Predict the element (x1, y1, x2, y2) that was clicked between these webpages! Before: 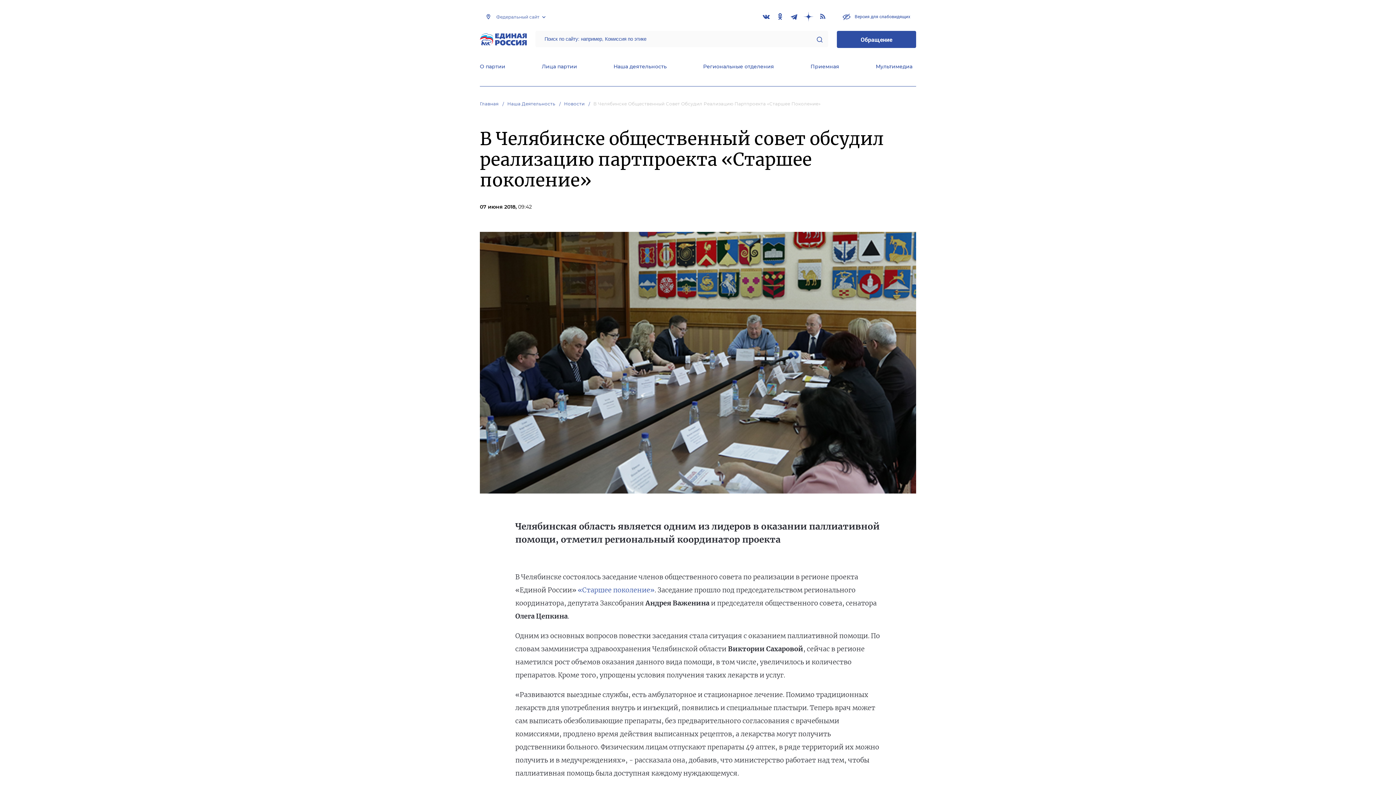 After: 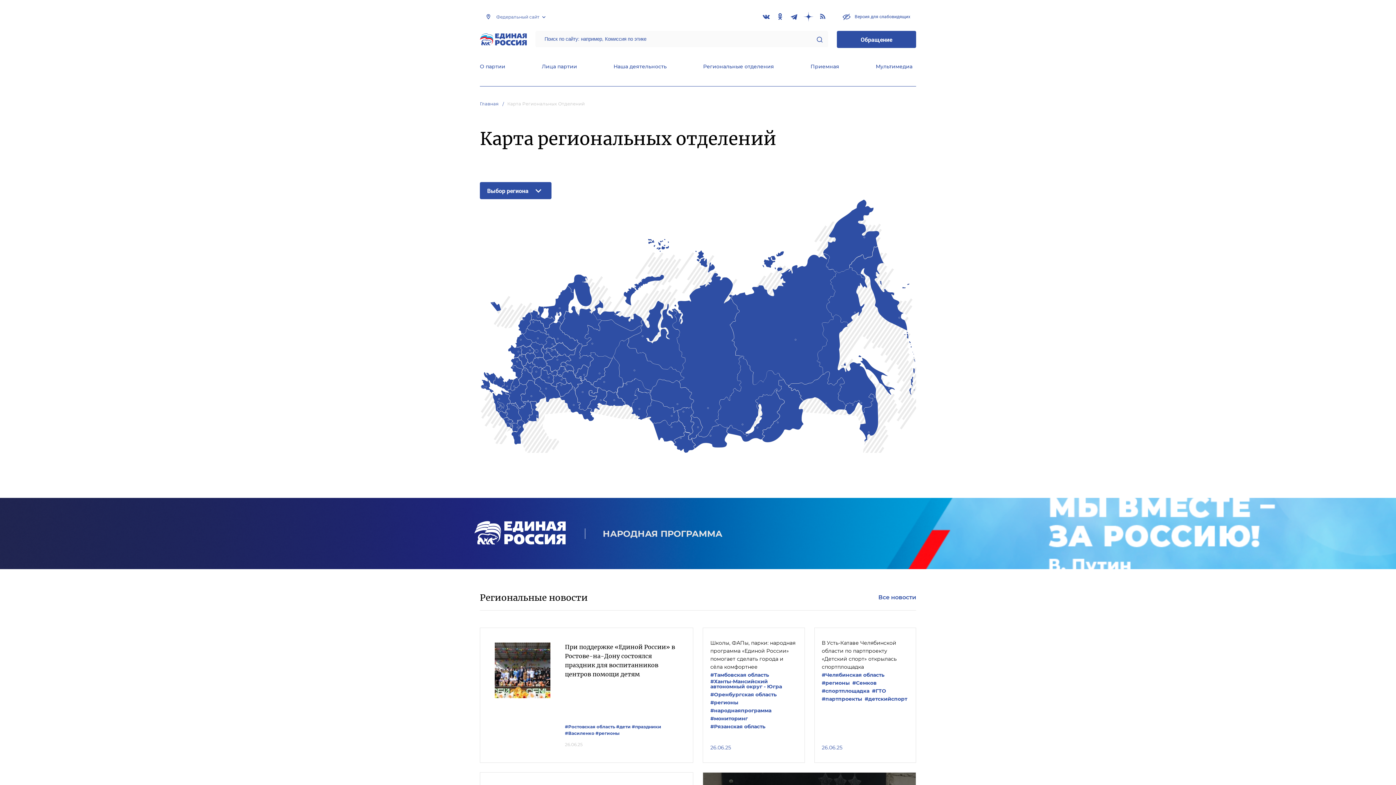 Action: label: Региональные отделения bbox: (703, 63, 774, 71)